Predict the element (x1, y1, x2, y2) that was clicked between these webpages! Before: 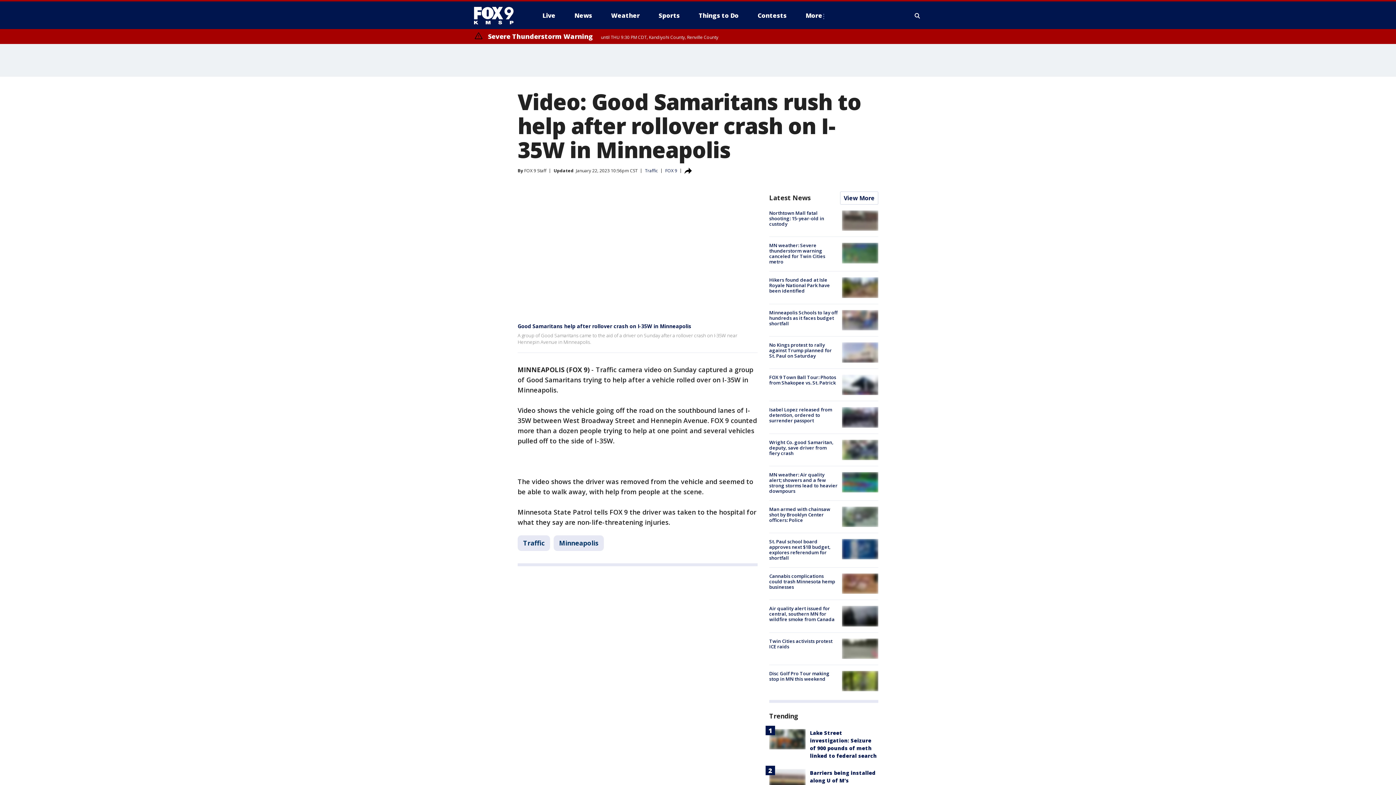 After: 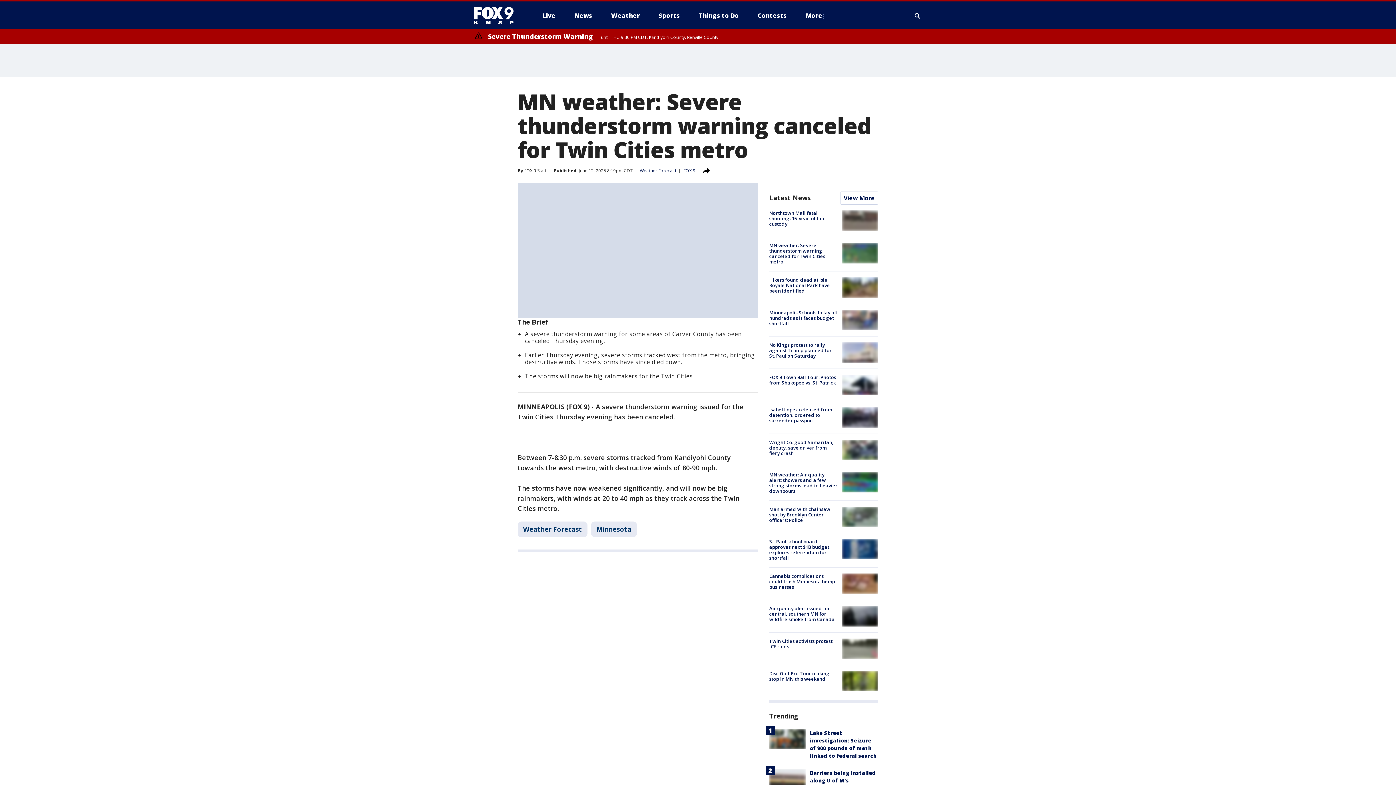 Action: label: MN weather: Severe thunderstorm warning canceled for Twin Cities metro bbox: (769, 242, 825, 265)